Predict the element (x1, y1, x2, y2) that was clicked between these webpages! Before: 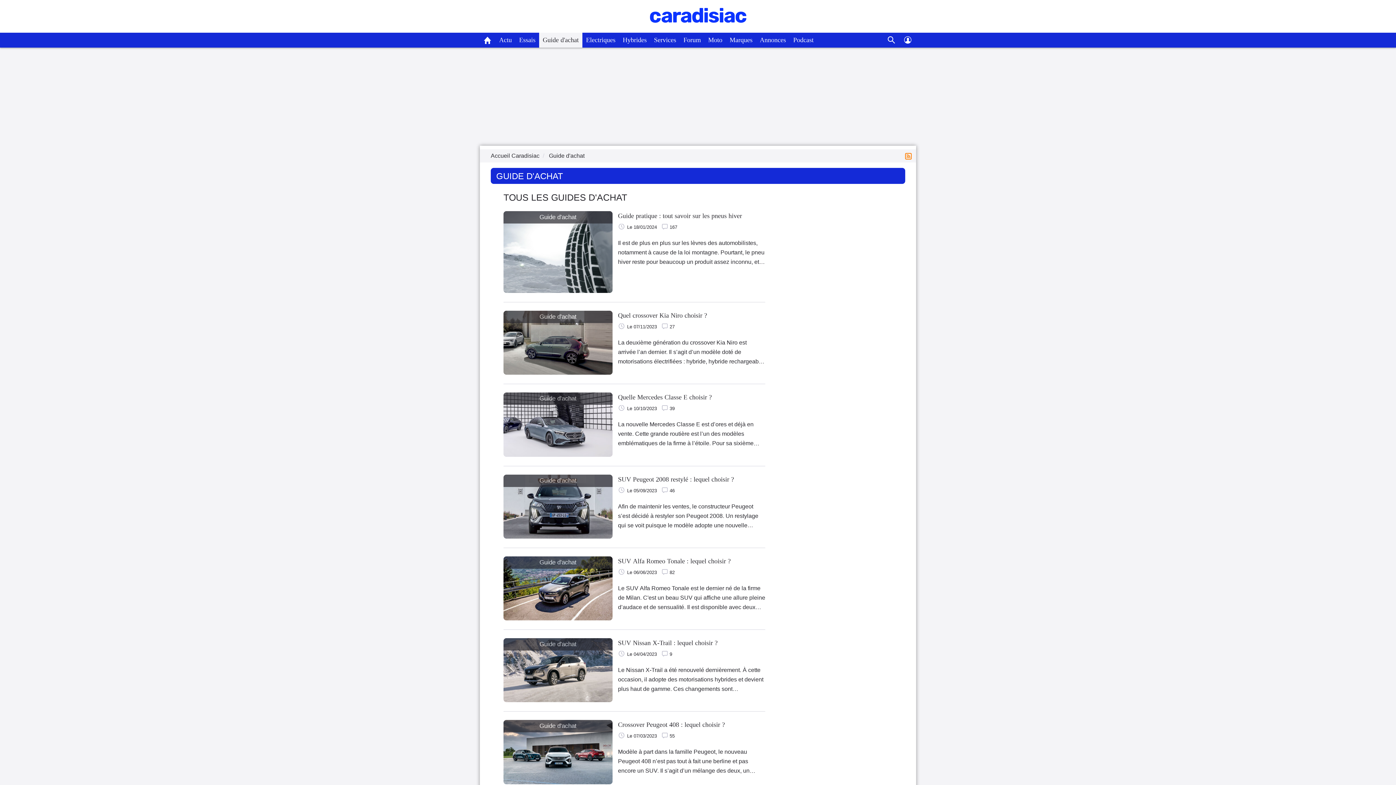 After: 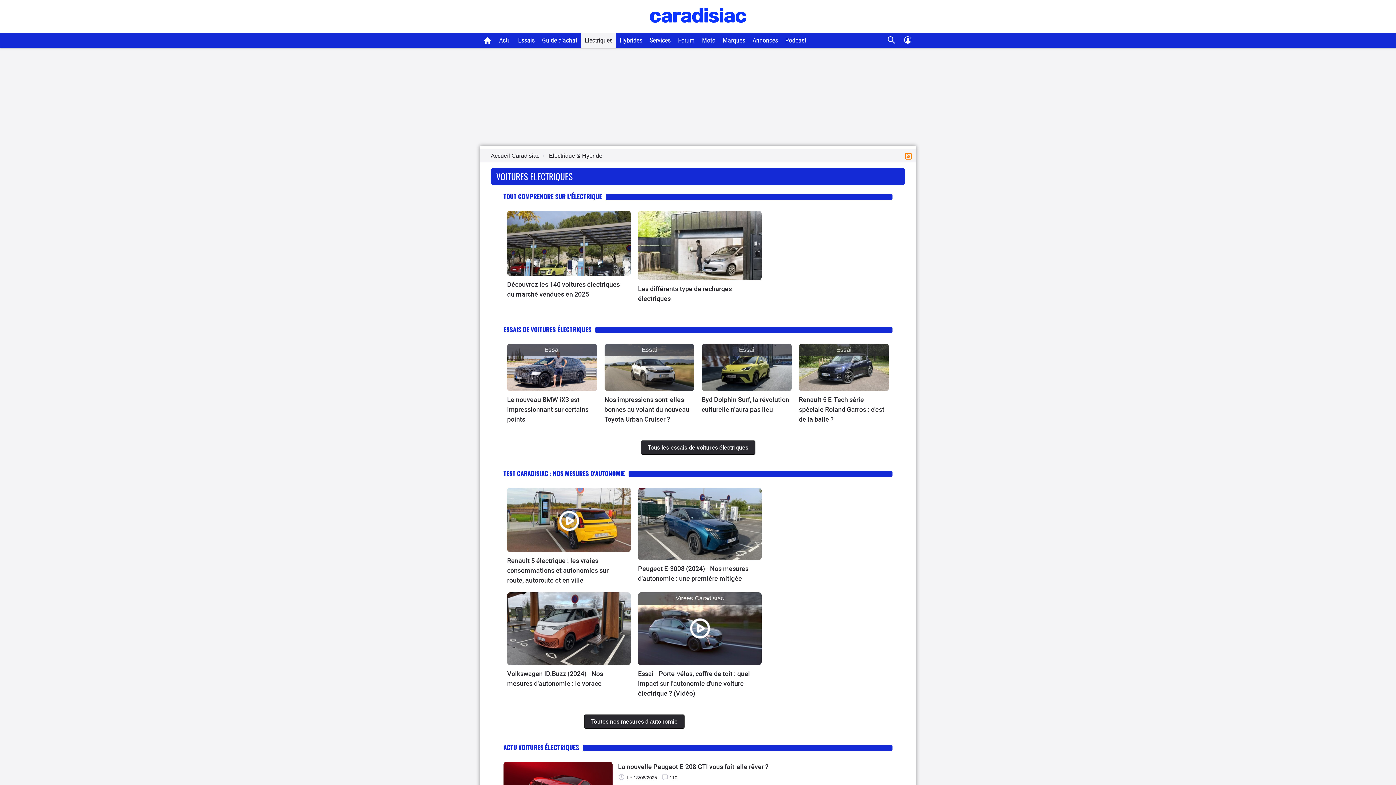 Action: label: Electriques bbox: (582, 32, 619, 47)